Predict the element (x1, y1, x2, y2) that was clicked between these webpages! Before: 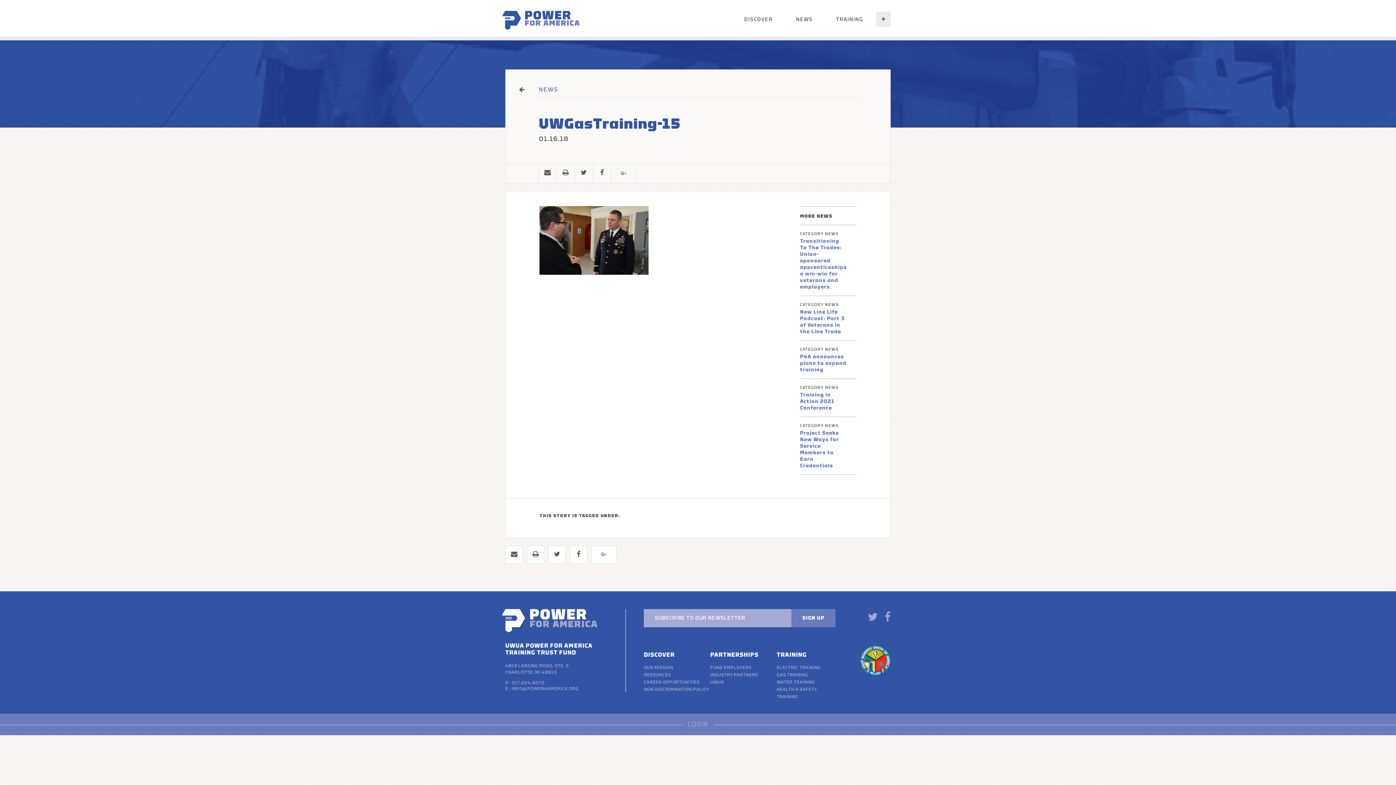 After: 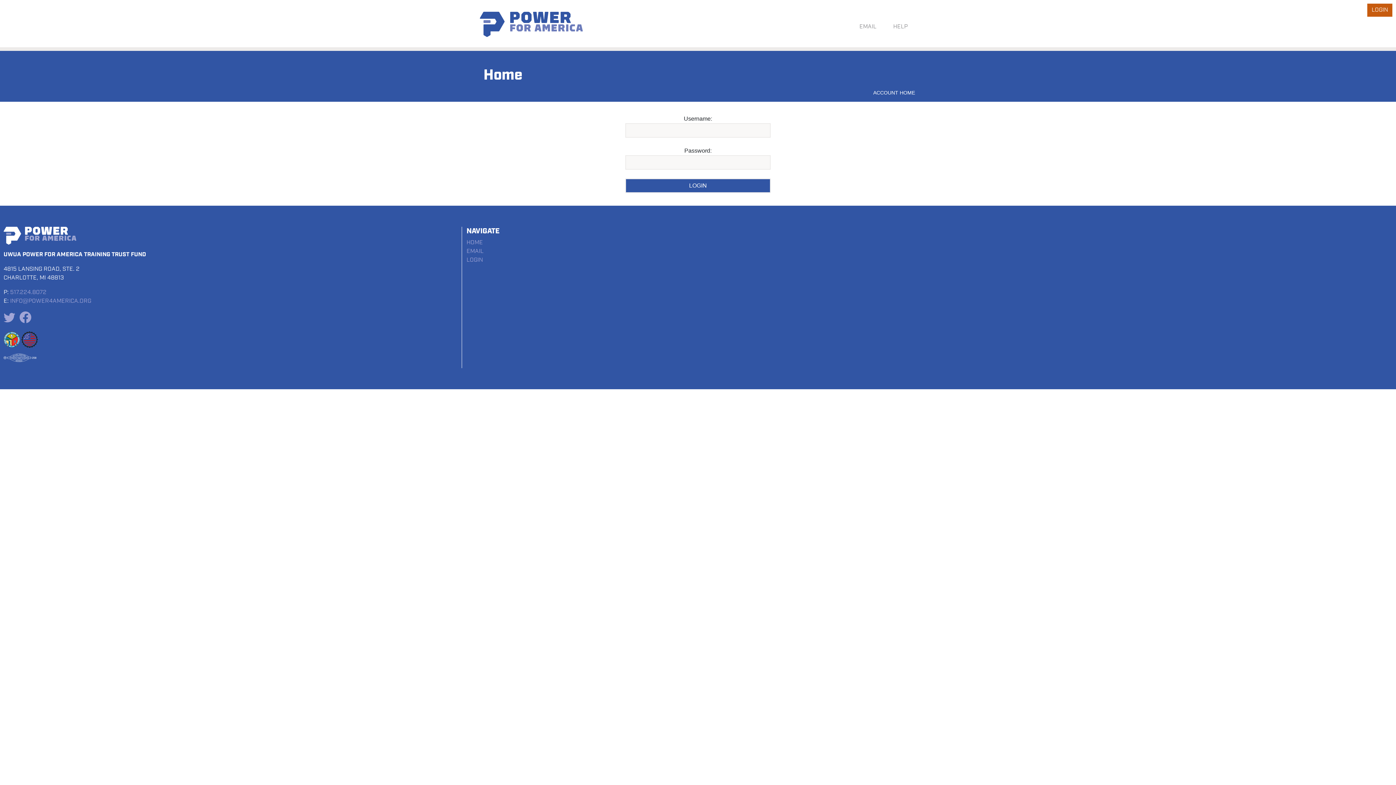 Action: bbox: (682, 720, 713, 729) label: LOGIN